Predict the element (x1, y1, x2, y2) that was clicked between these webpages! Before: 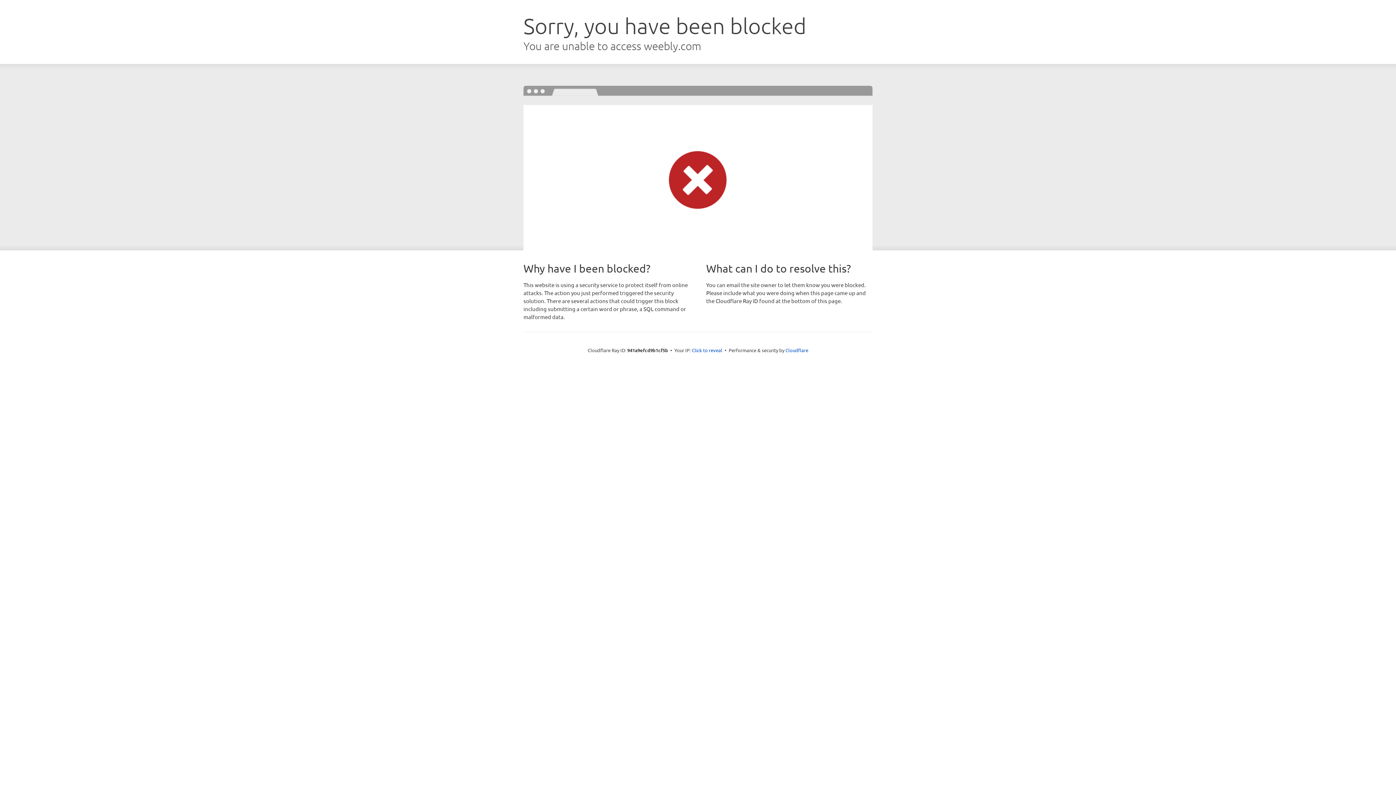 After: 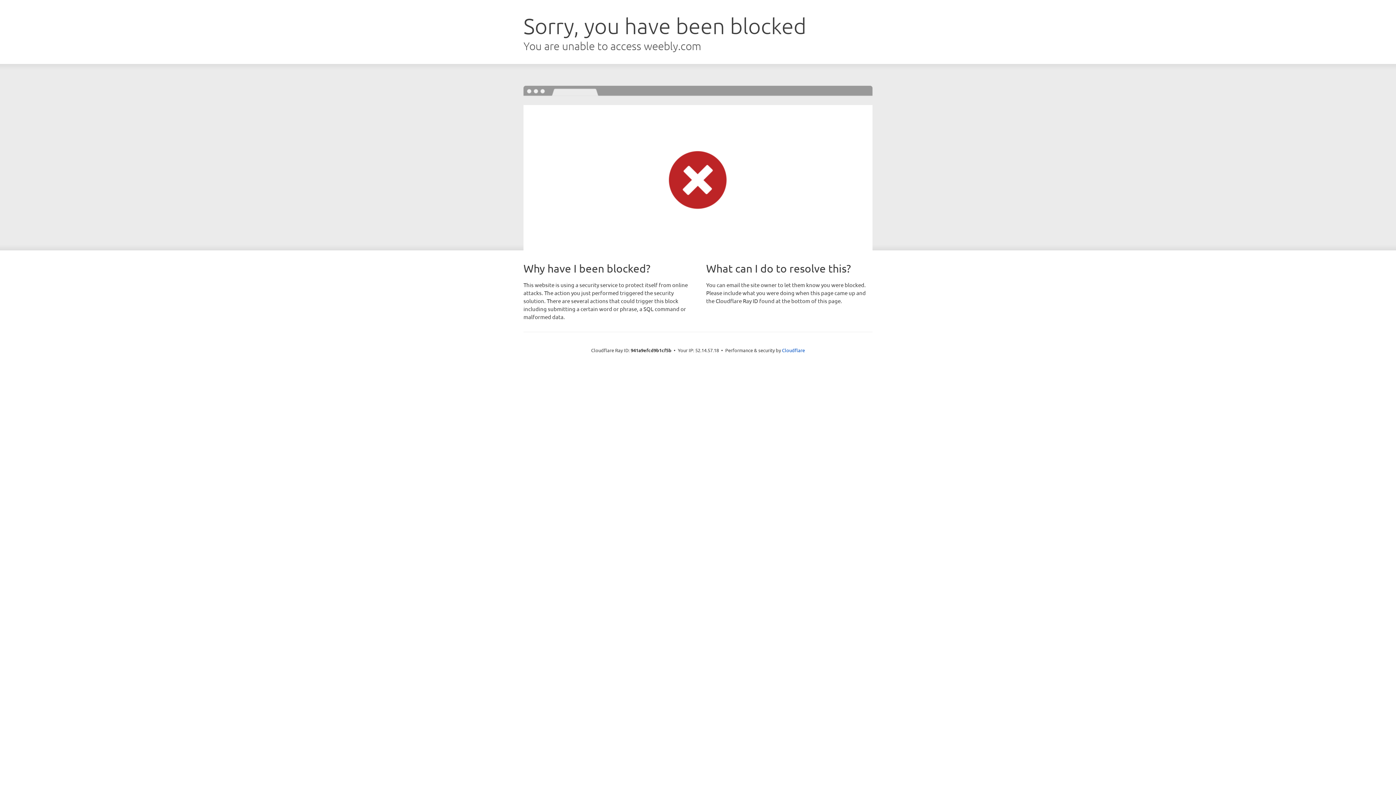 Action: bbox: (692, 346, 722, 353) label: Click to reveal